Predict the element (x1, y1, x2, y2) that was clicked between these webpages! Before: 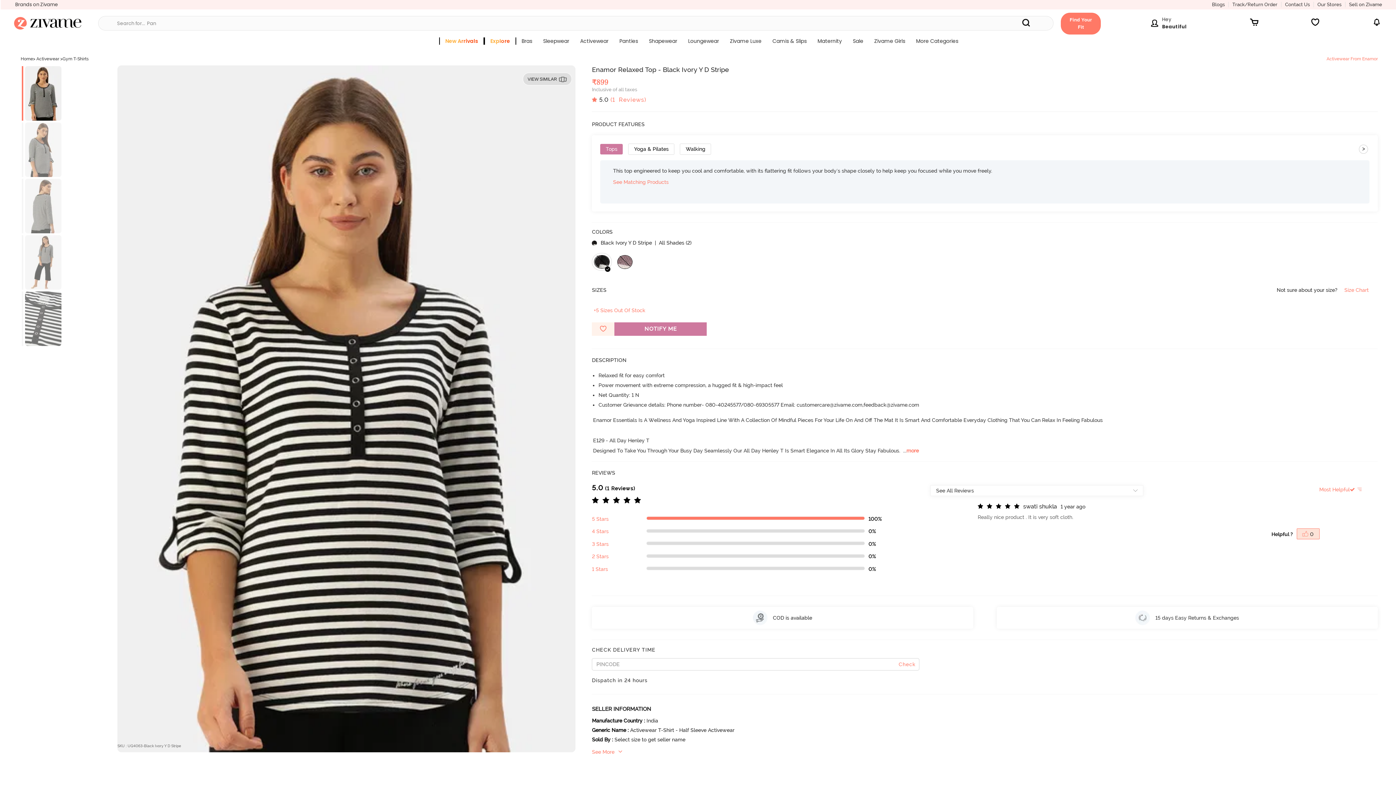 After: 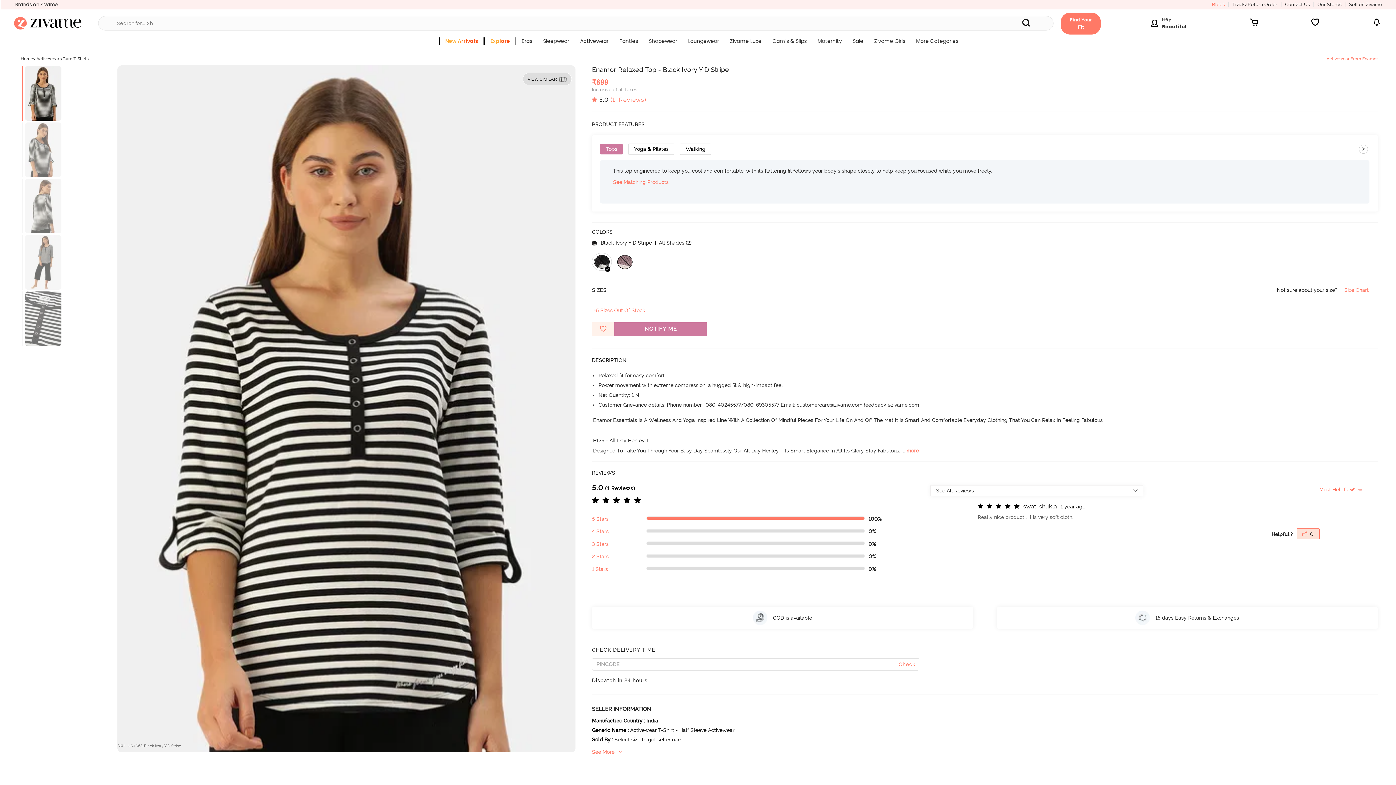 Action: label: Blogs bbox: (1212, 1, 1225, 7)